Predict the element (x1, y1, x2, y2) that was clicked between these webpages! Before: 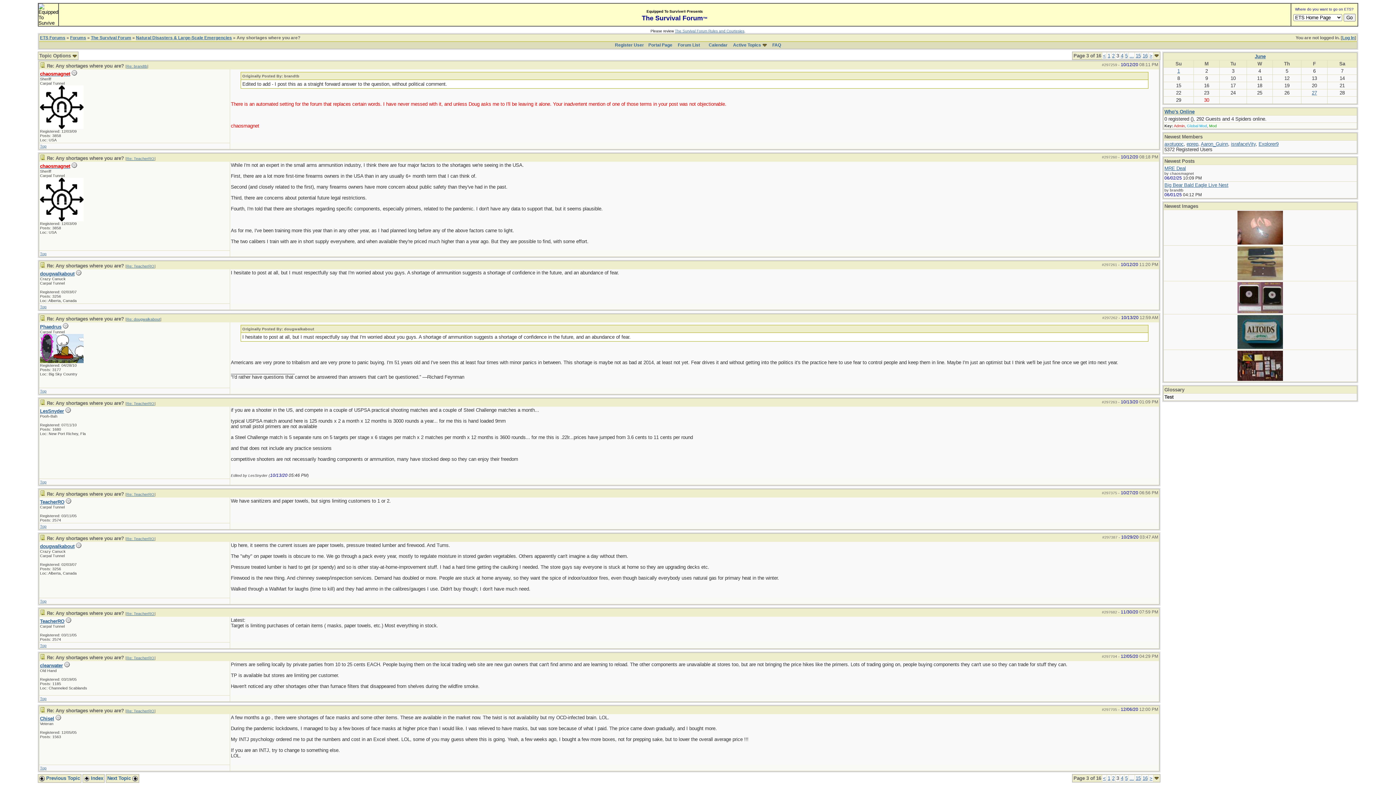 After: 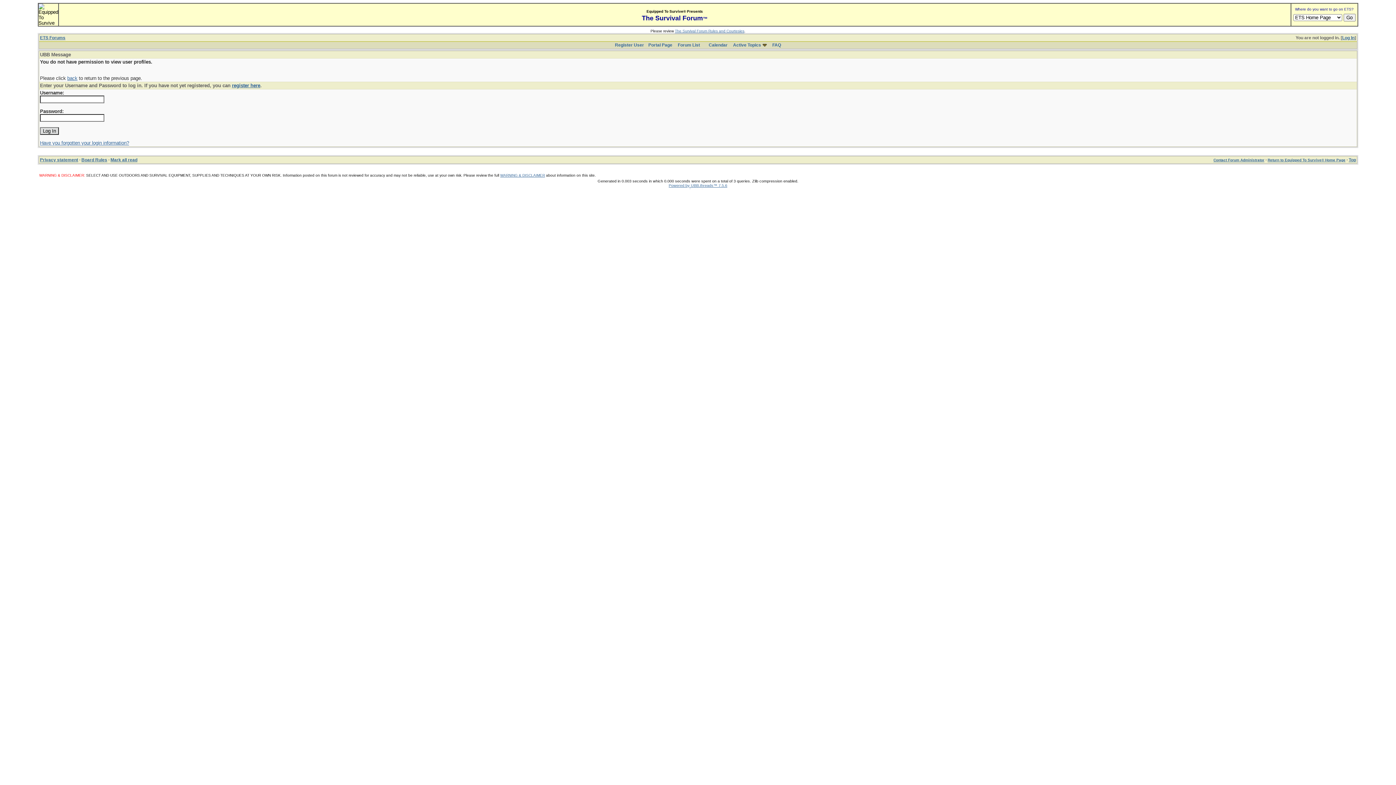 Action: label: Aaron_Guinn bbox: (1201, 141, 1228, 146)